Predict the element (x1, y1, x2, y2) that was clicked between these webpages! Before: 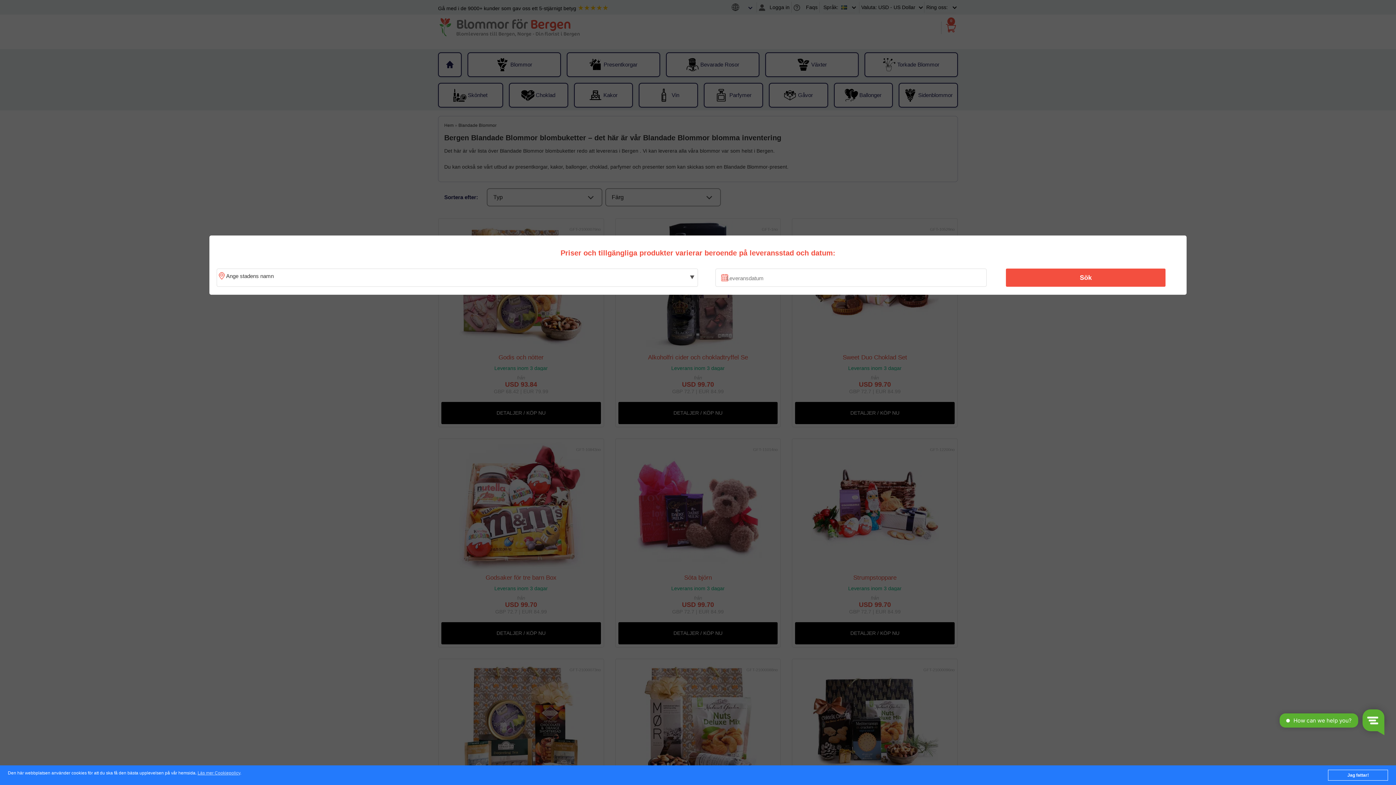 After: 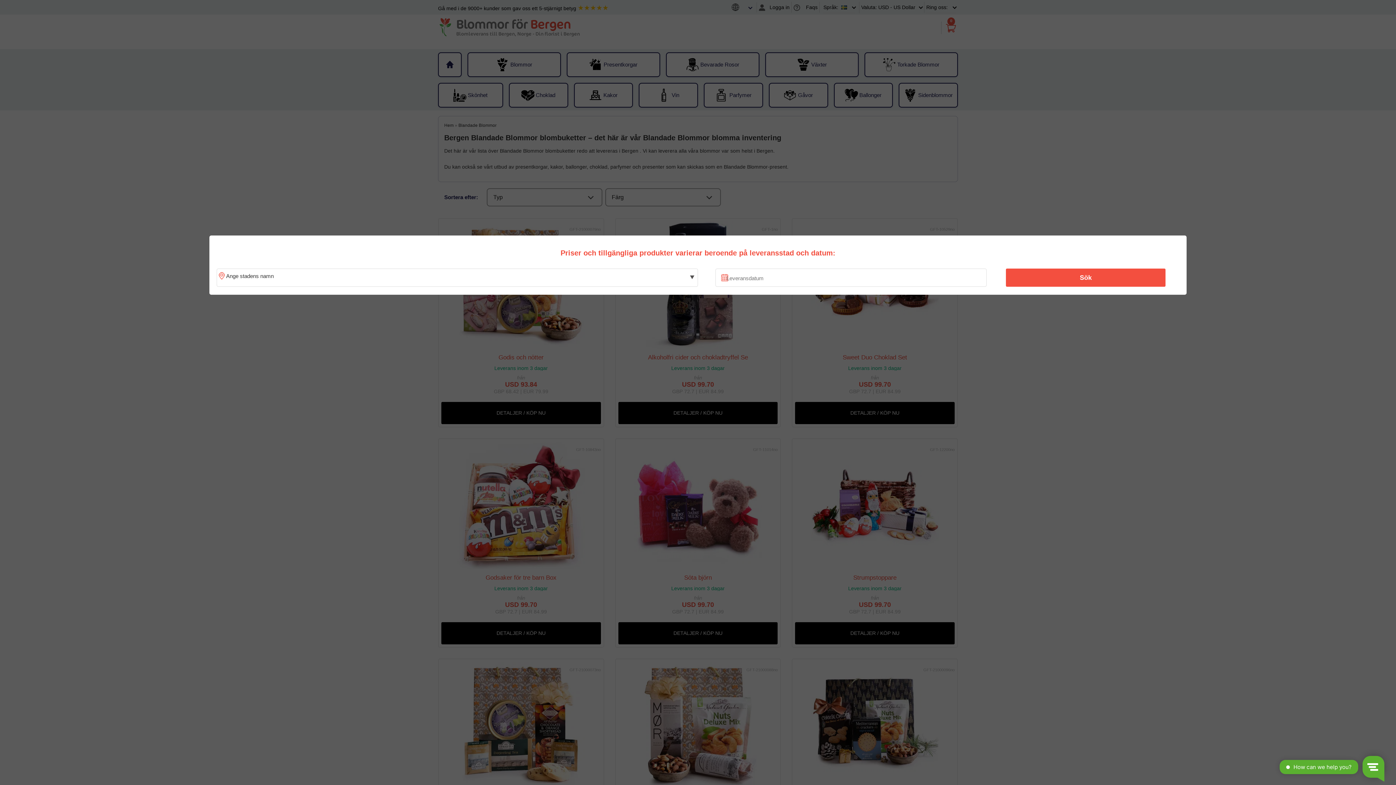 Action: label: Jag fattar! bbox: (1328, 770, 1388, 781)